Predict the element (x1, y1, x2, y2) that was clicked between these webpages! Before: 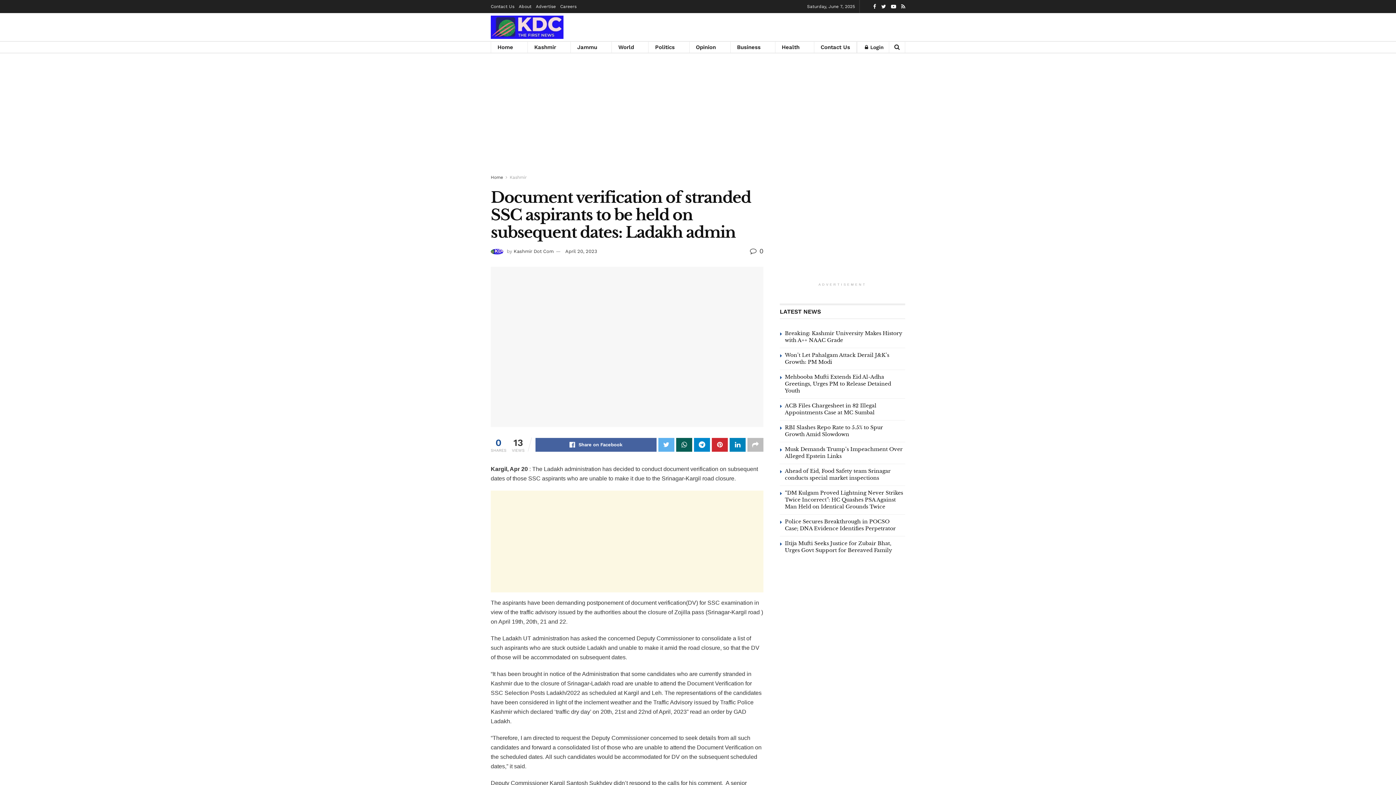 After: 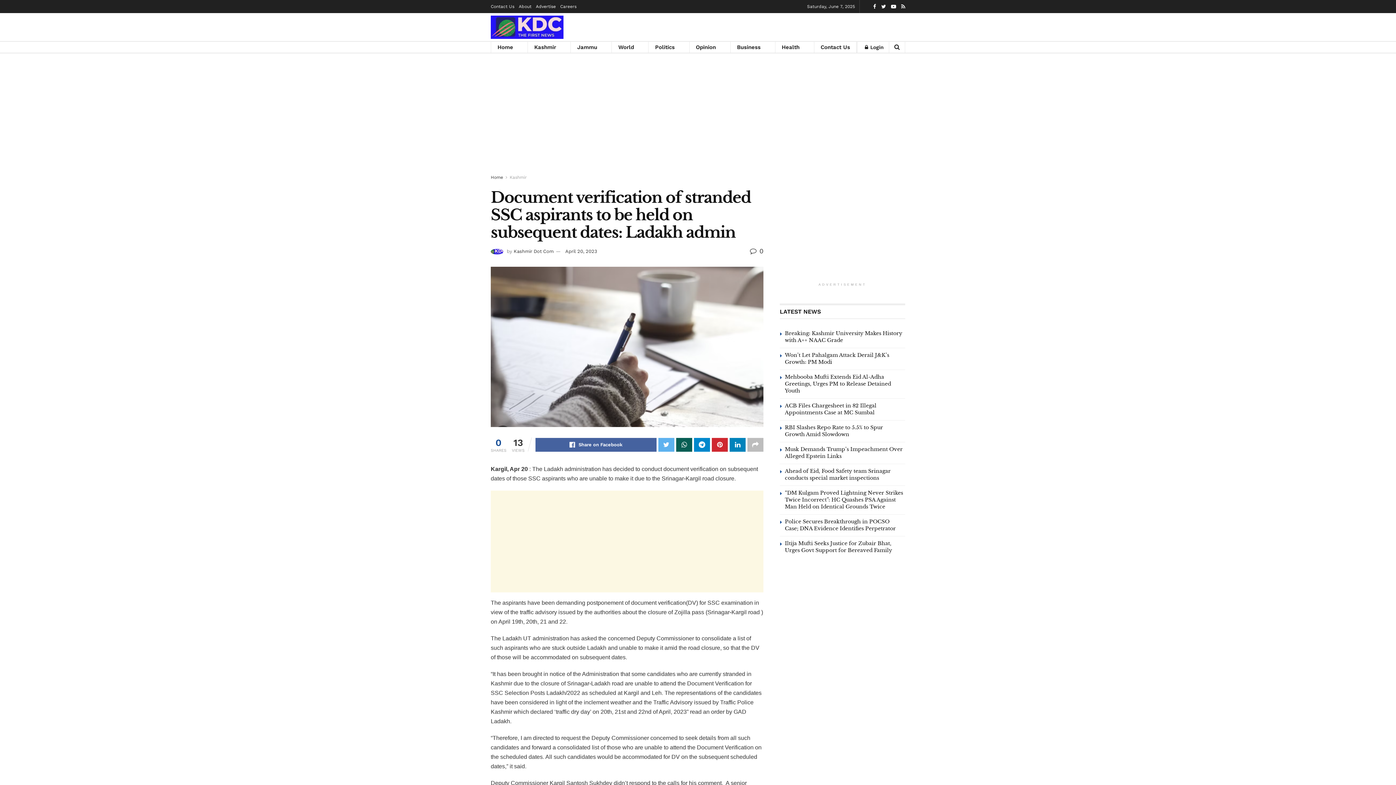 Action: bbox: (536, 0, 556, 13) label: Advertise